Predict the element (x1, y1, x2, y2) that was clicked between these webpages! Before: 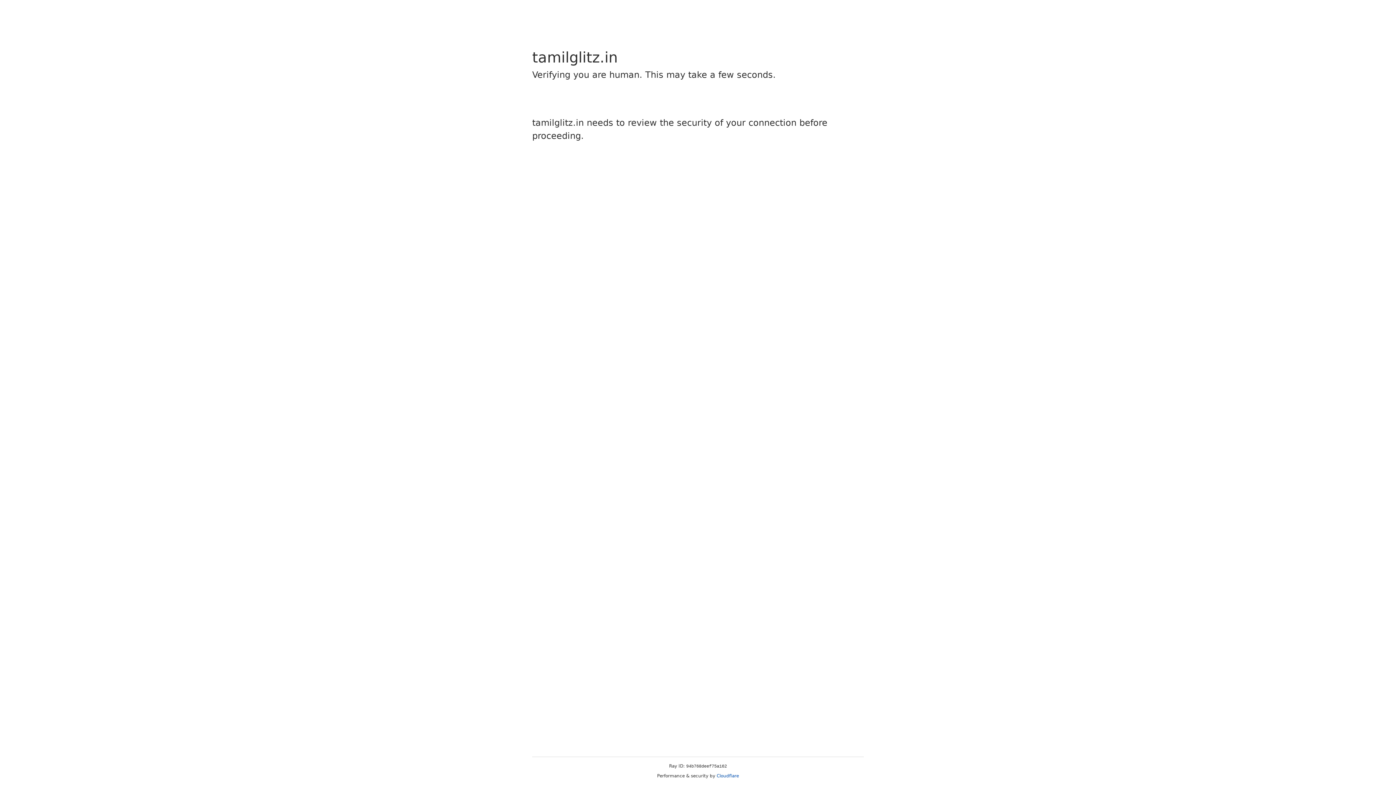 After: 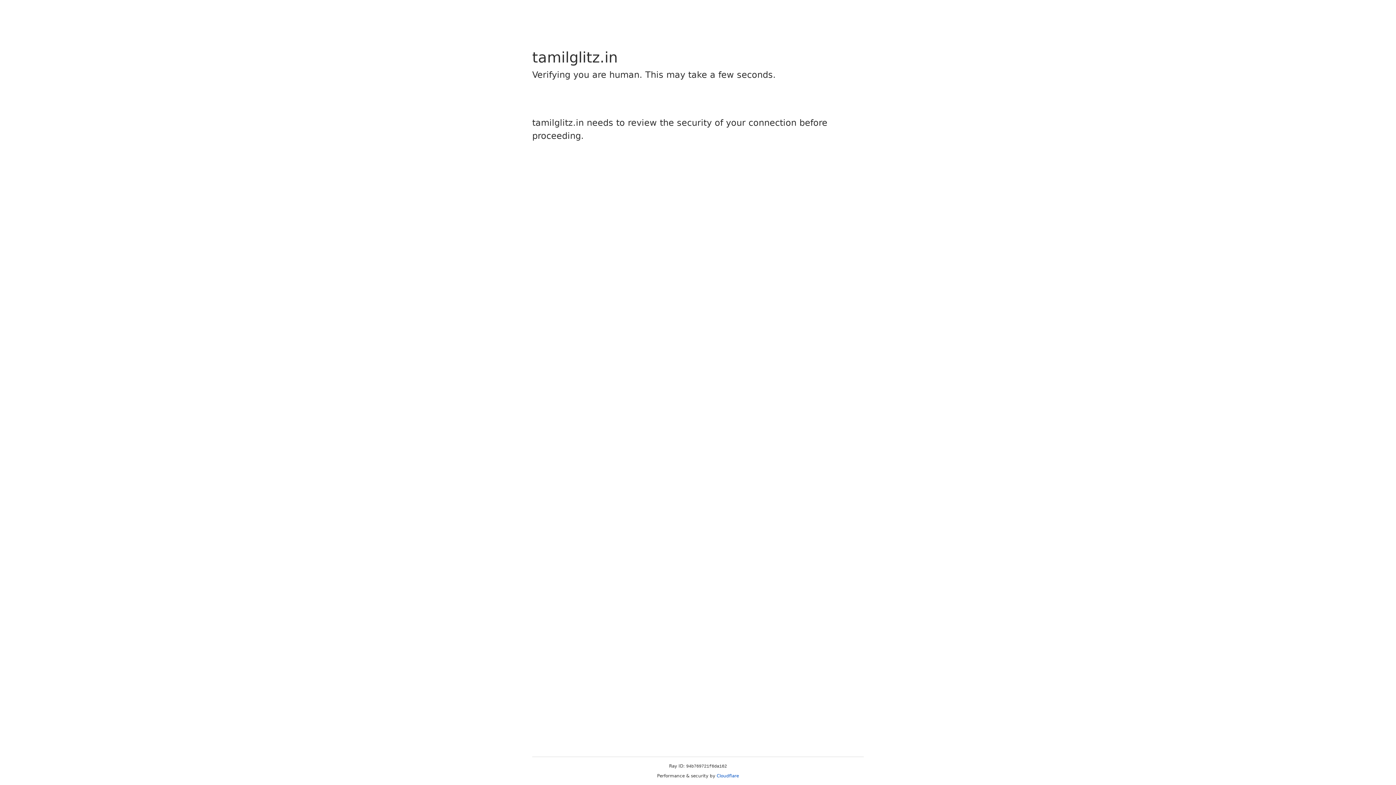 Action: bbox: (716, 773, 739, 778) label: Cloudflare